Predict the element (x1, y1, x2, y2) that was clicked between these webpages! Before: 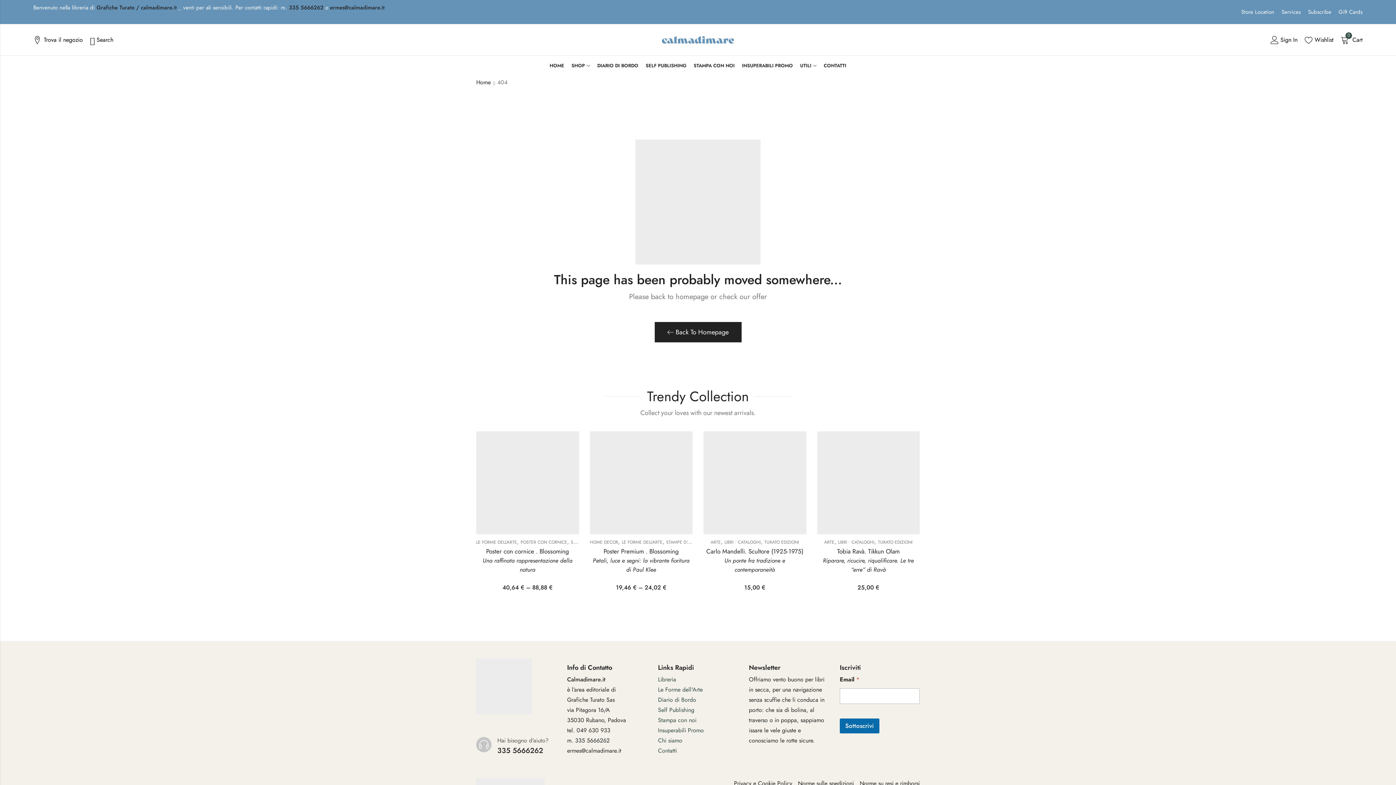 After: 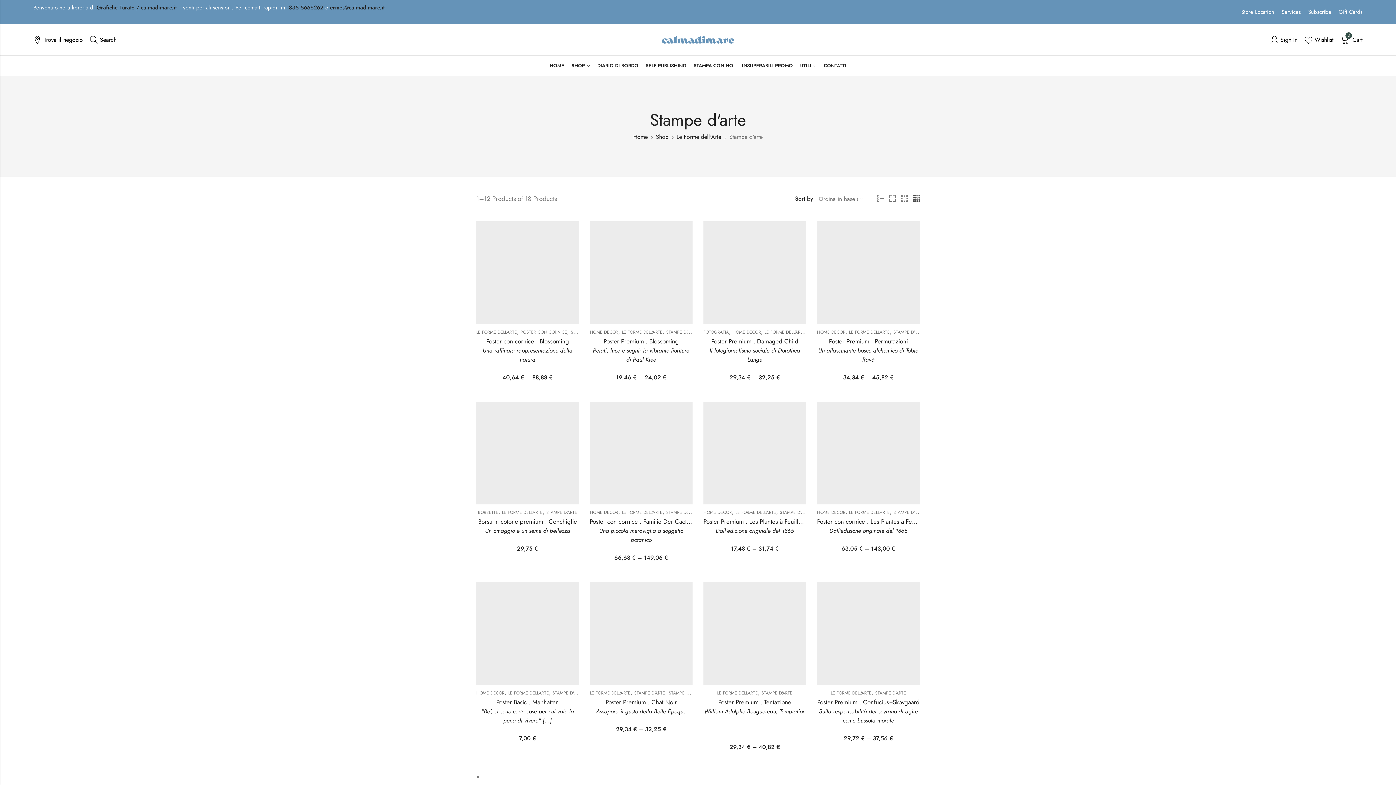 Action: label: STAMPE D'ARTE bbox: (666, 537, 697, 546)